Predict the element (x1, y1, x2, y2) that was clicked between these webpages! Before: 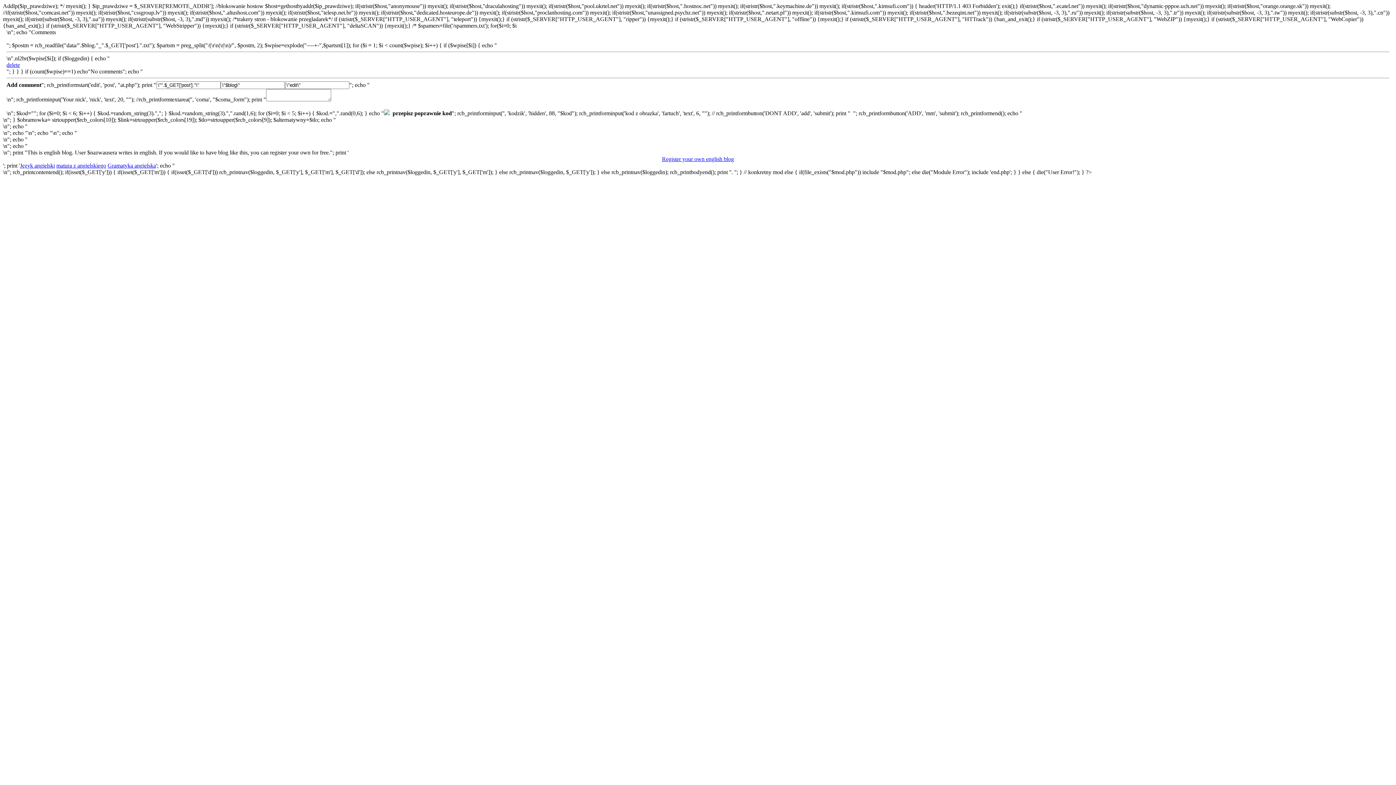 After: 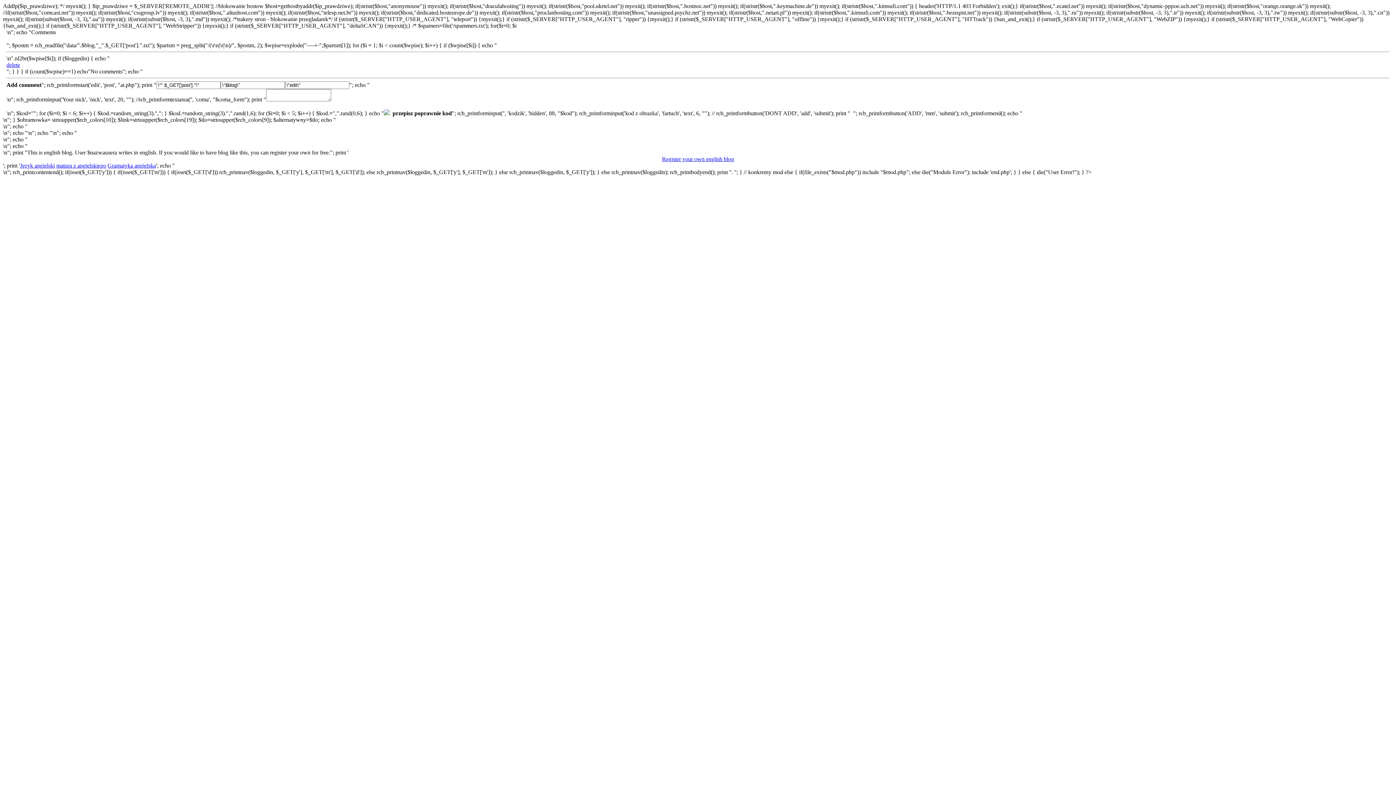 Action: bbox: (56, 162, 106, 168) label: matura z angielskiego